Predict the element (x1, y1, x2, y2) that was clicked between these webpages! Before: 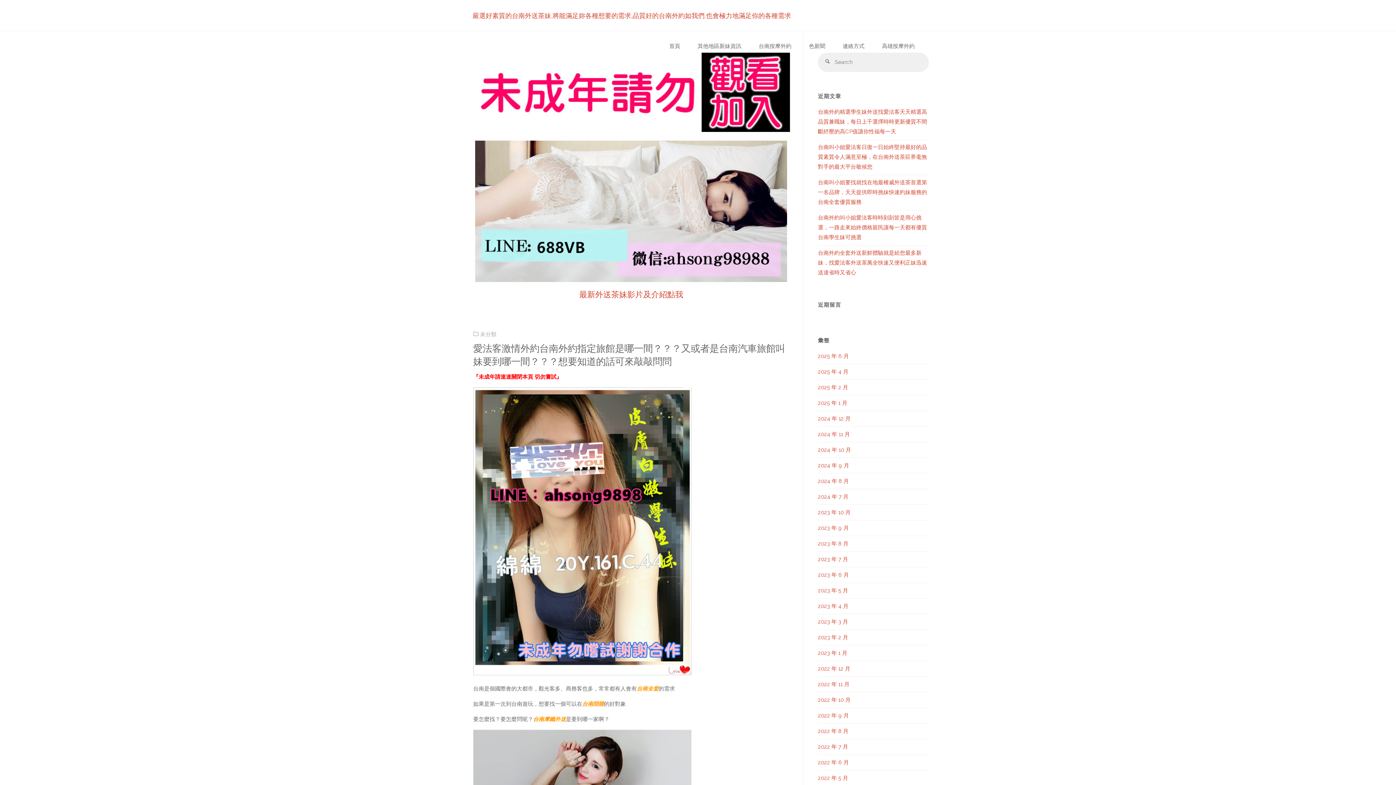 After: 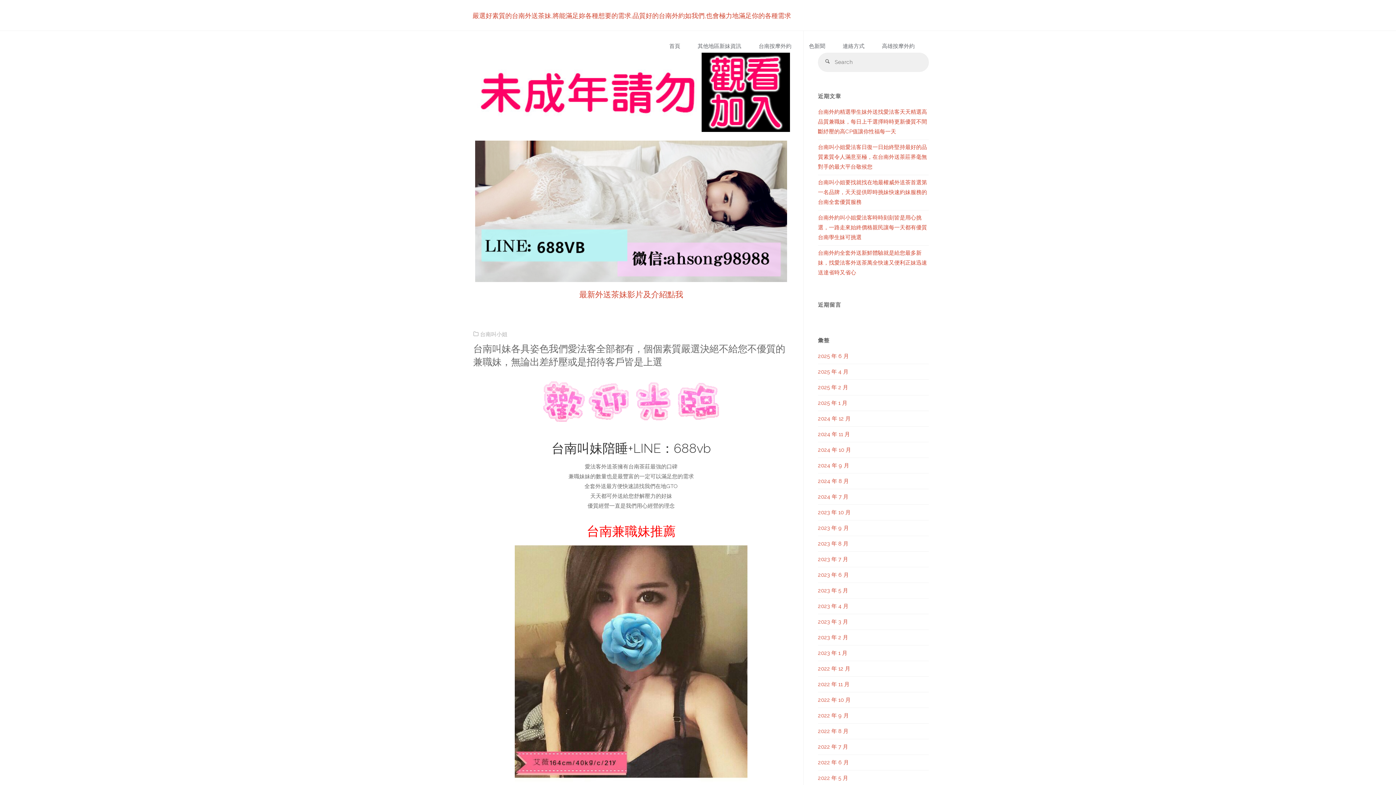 Action: label: 2024 年 10 月 bbox: (818, 446, 851, 453)